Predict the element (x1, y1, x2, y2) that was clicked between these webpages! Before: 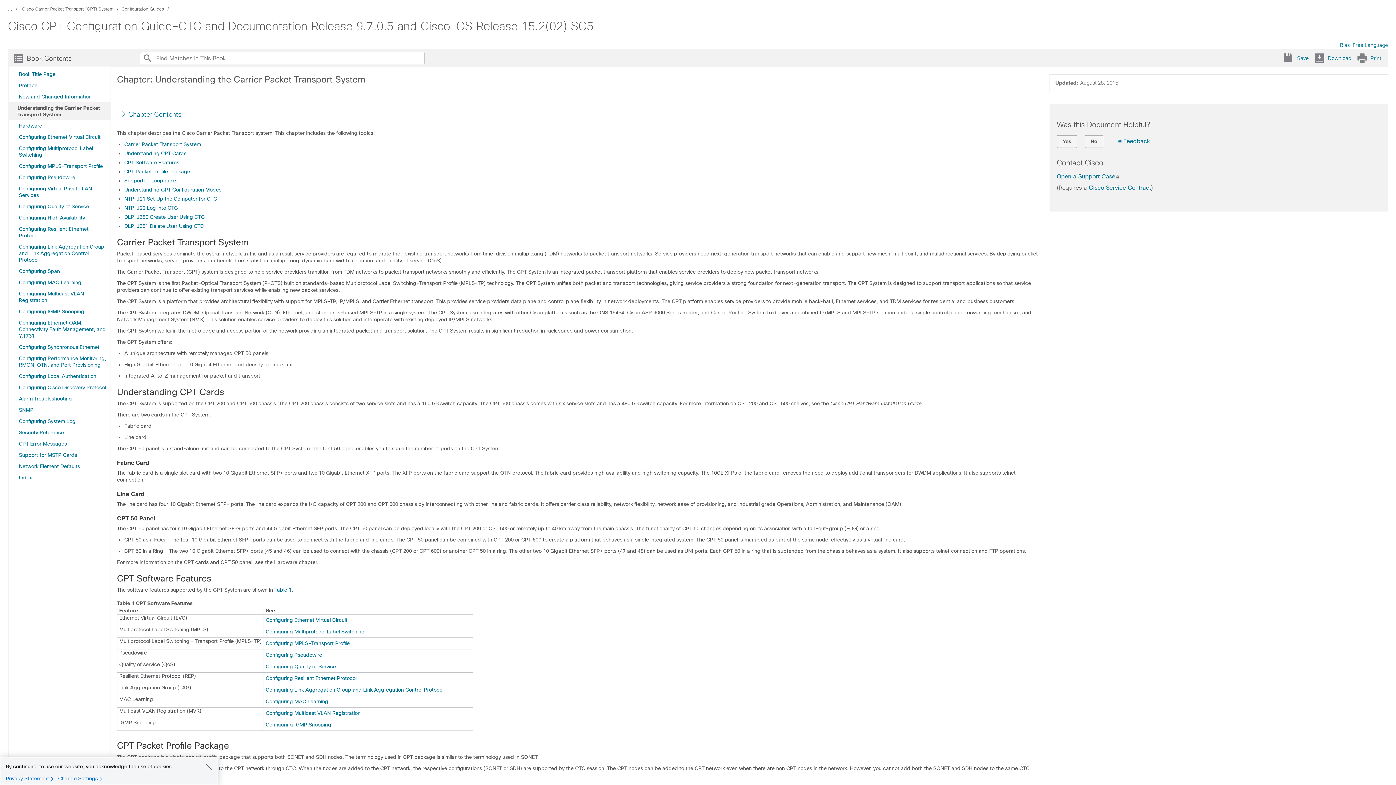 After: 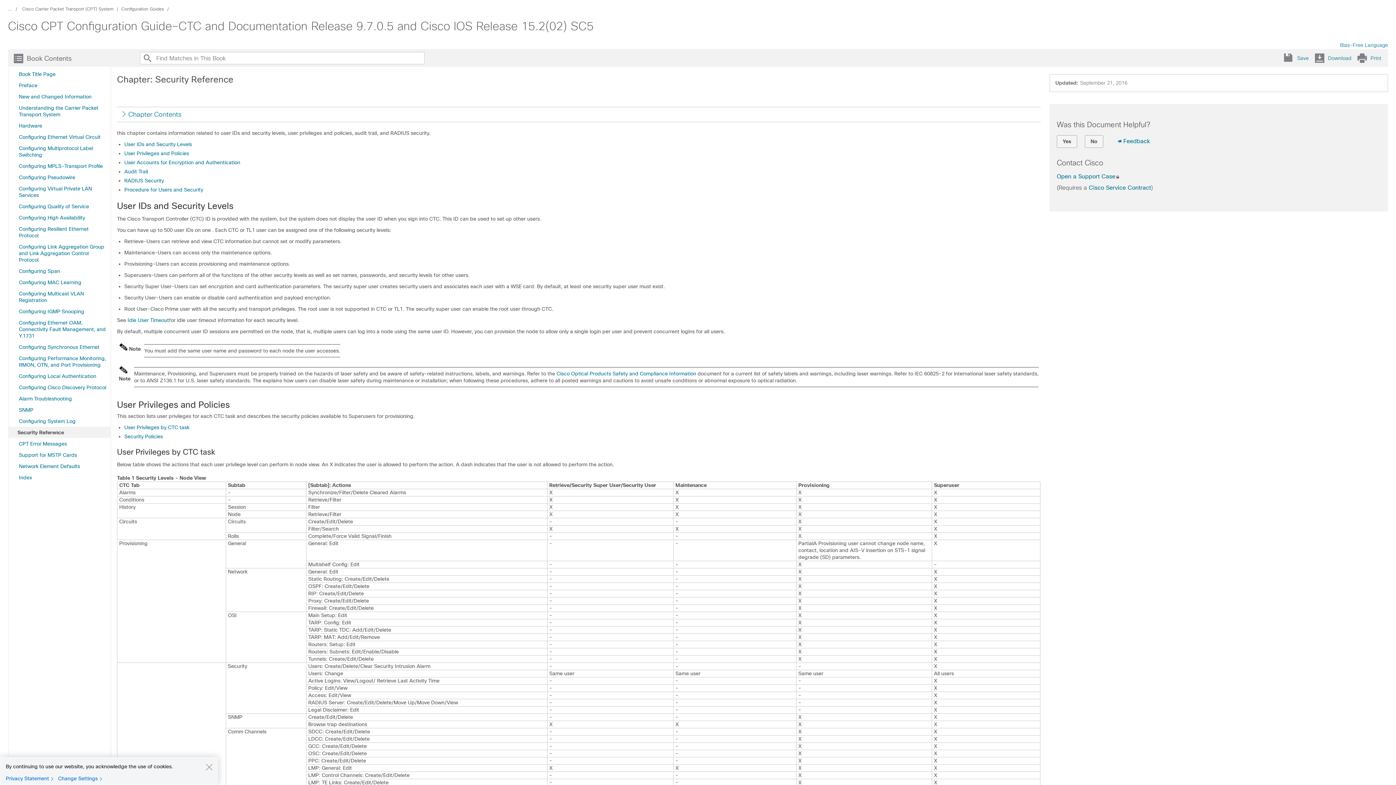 Action: label: Security Reference bbox: (17, 426, 64, 438)